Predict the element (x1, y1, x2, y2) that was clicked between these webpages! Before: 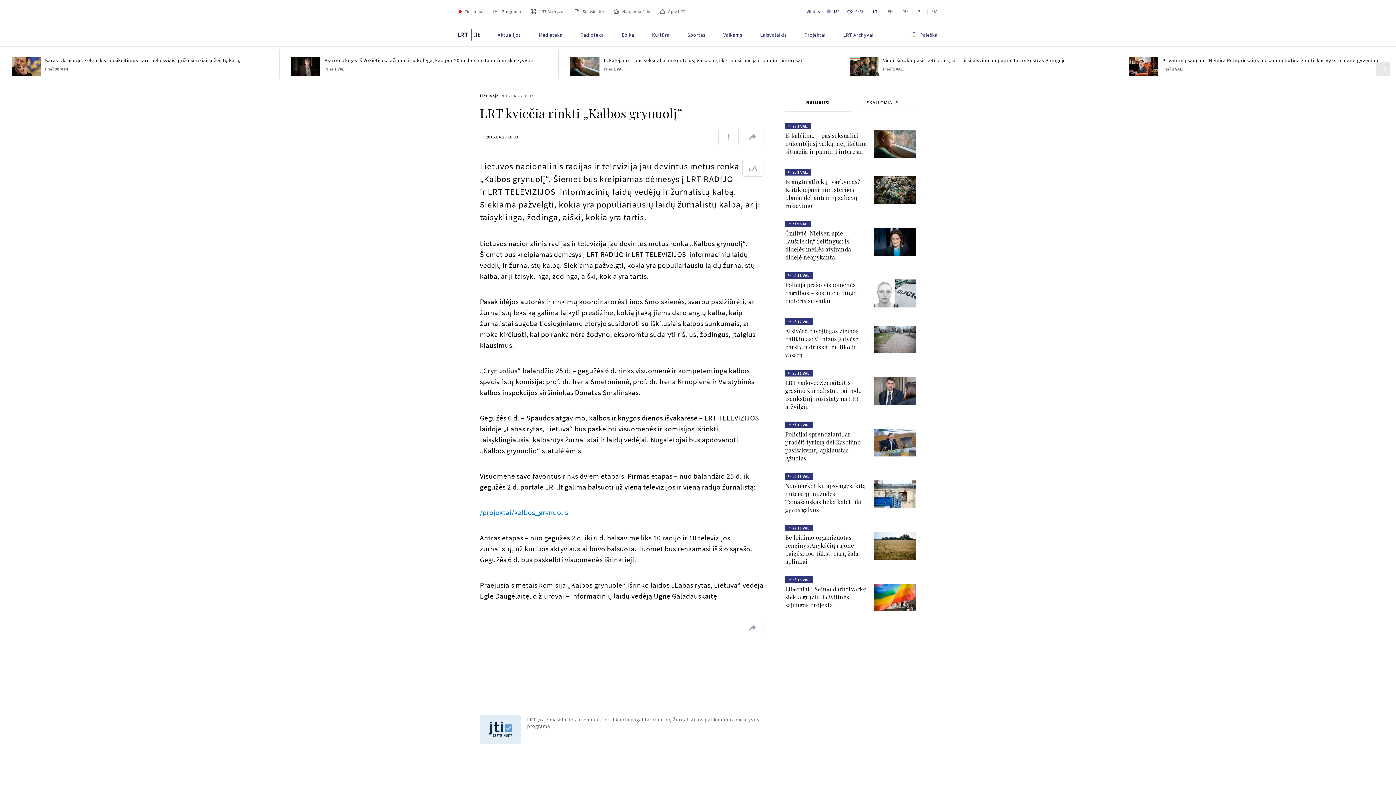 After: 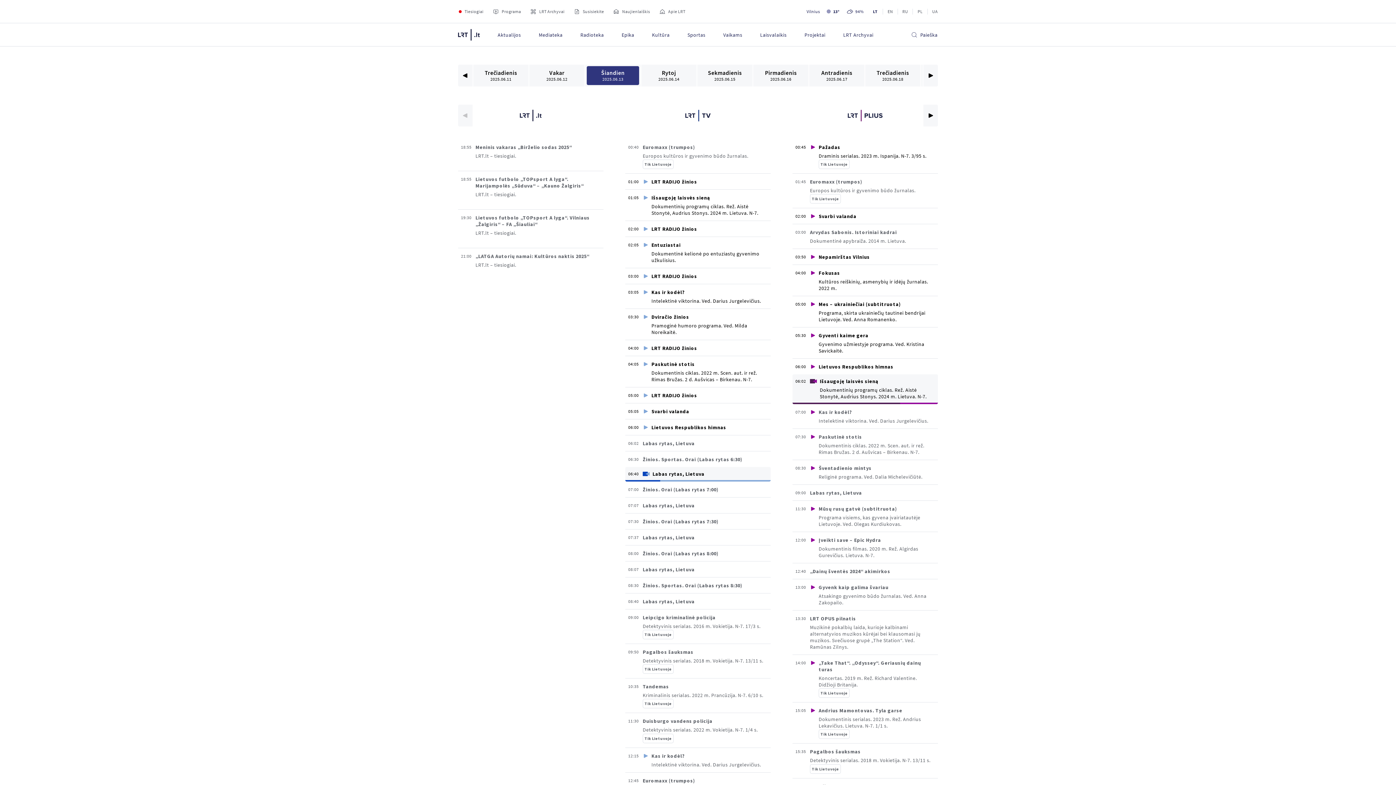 Action: bbox: (488, 5, 525, 17) label: Programa